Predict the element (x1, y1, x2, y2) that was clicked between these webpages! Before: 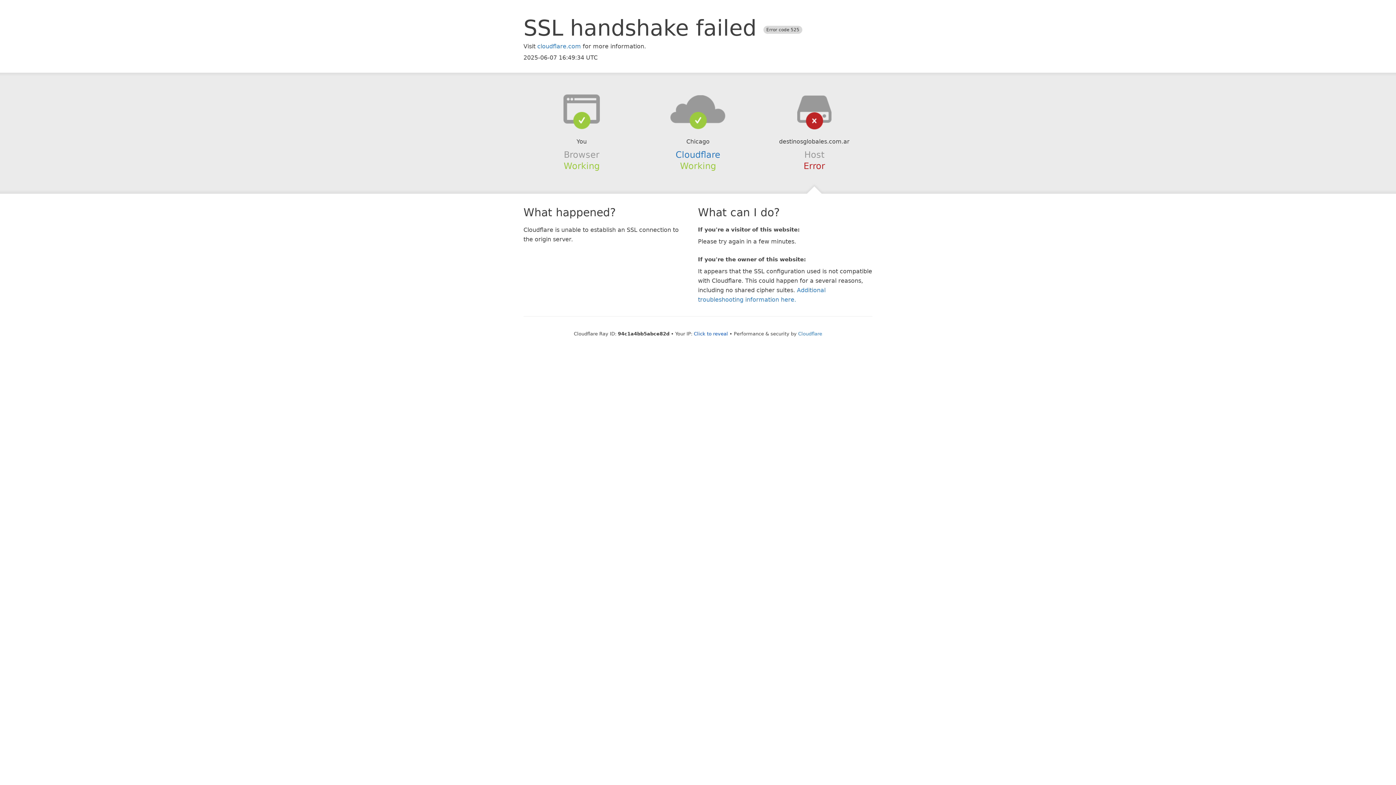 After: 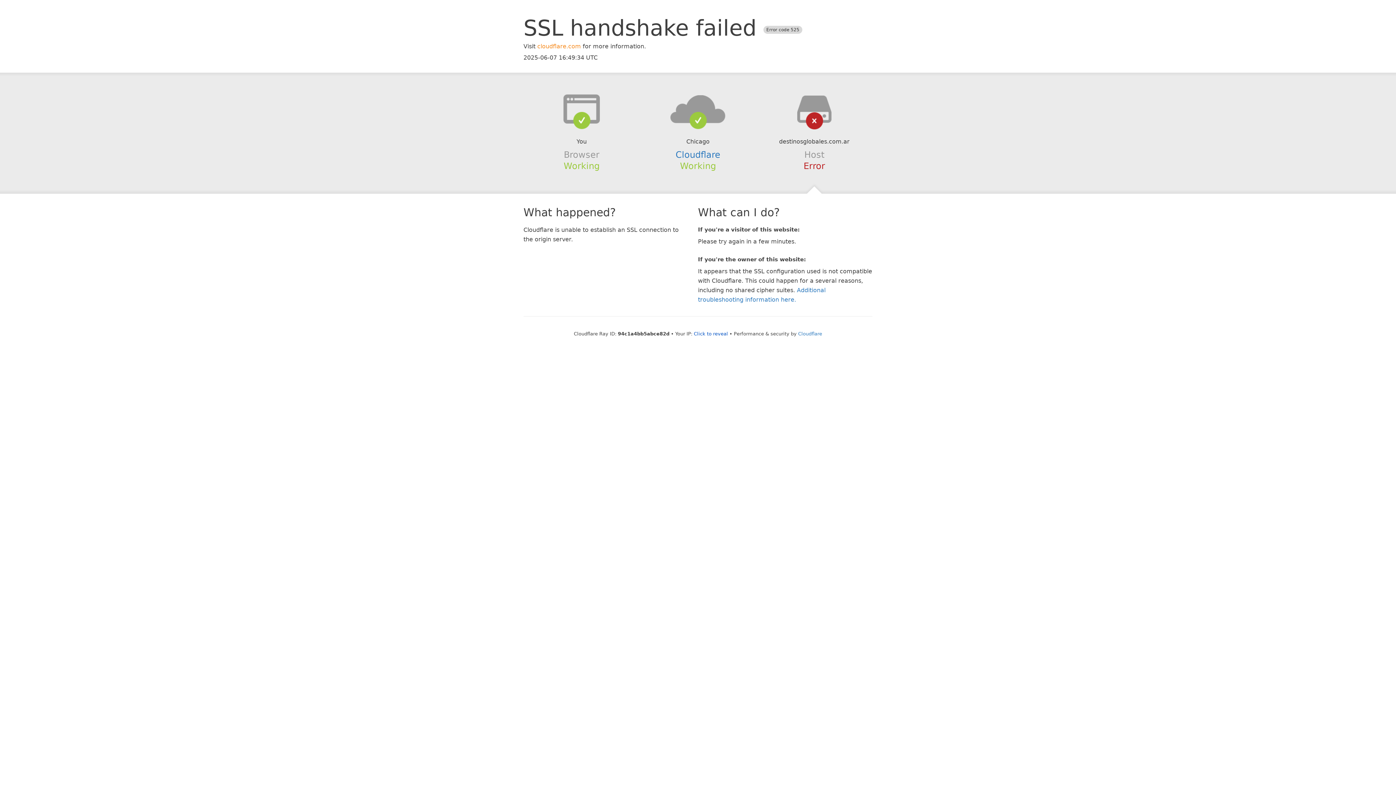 Action: bbox: (537, 42, 581, 49) label: cloudflare.com